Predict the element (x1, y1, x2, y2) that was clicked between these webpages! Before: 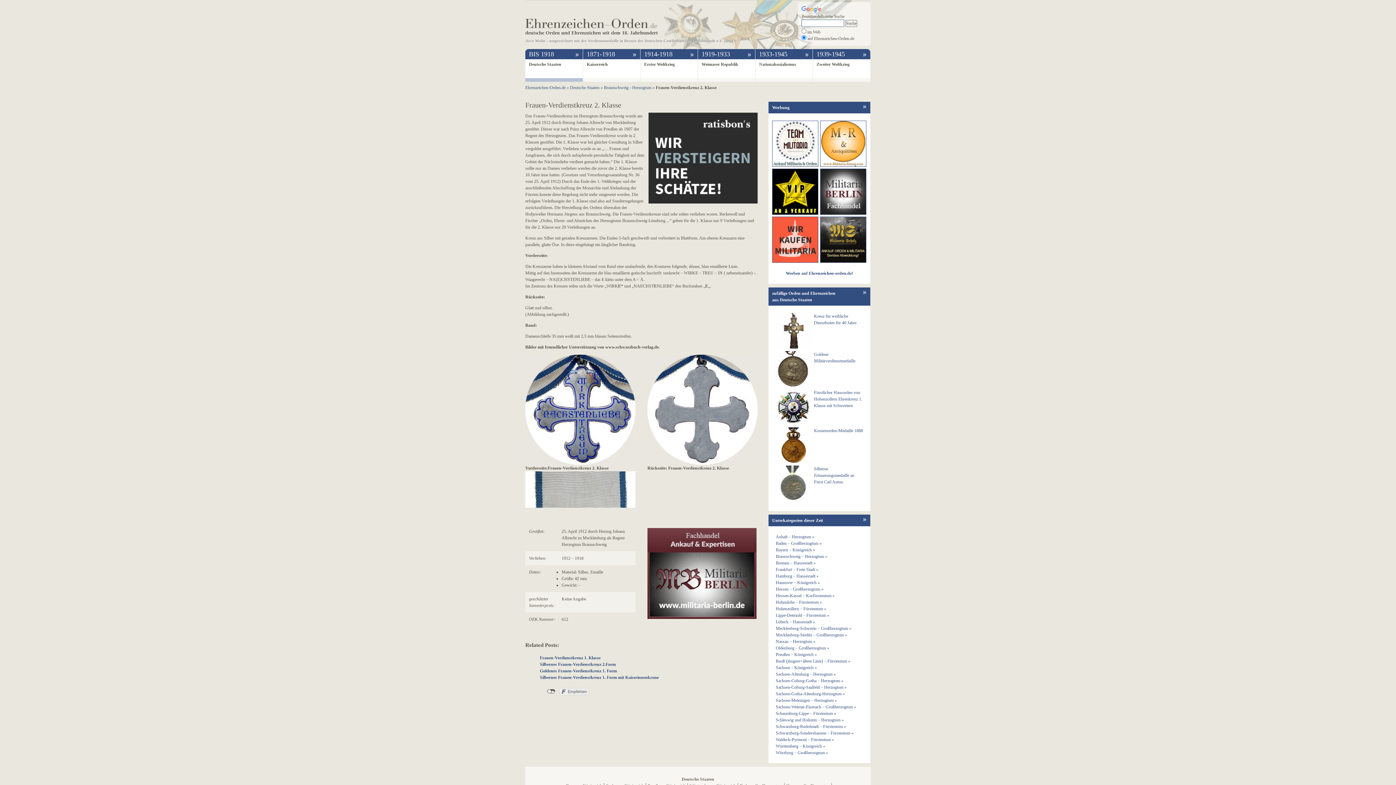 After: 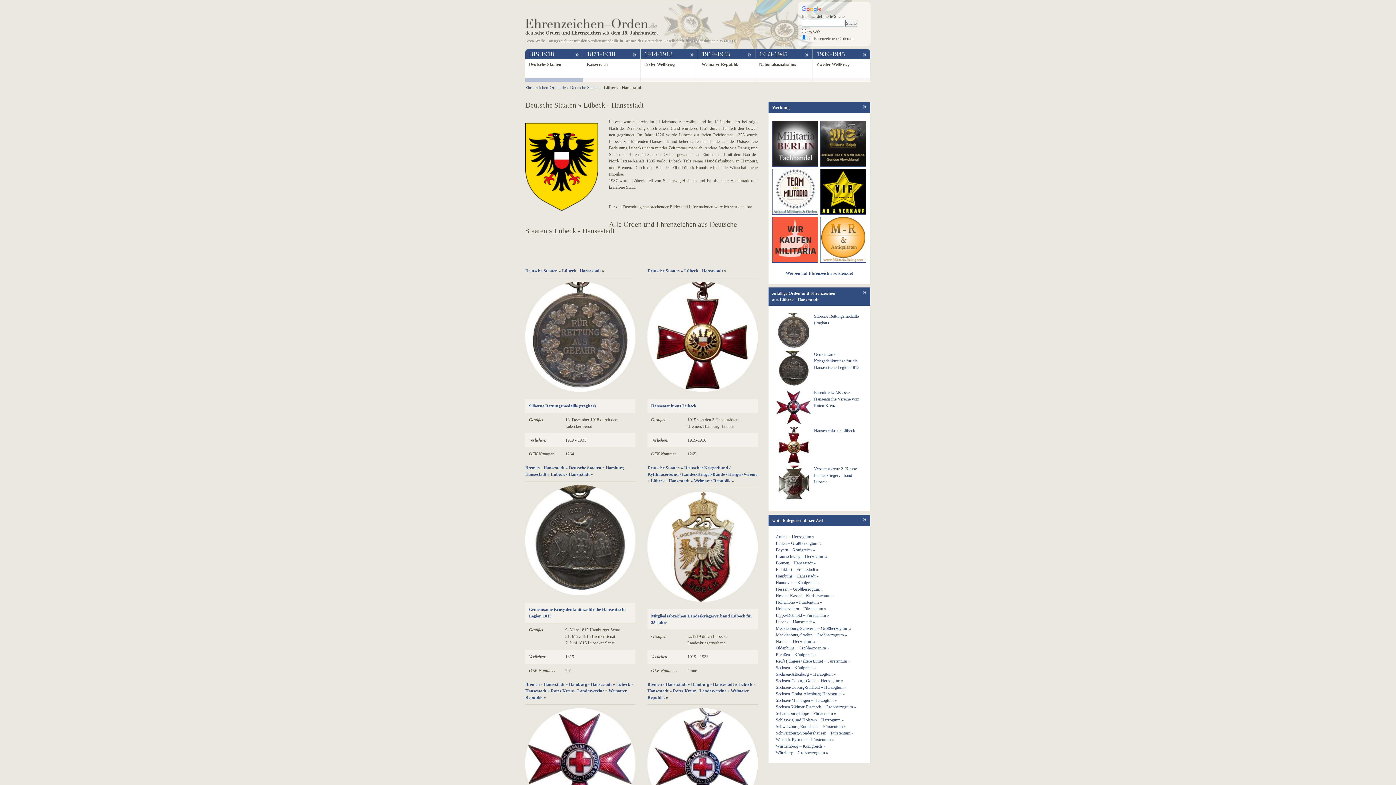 Action: bbox: (776, 619, 815, 624) label: Lübeck – Hansestadt »